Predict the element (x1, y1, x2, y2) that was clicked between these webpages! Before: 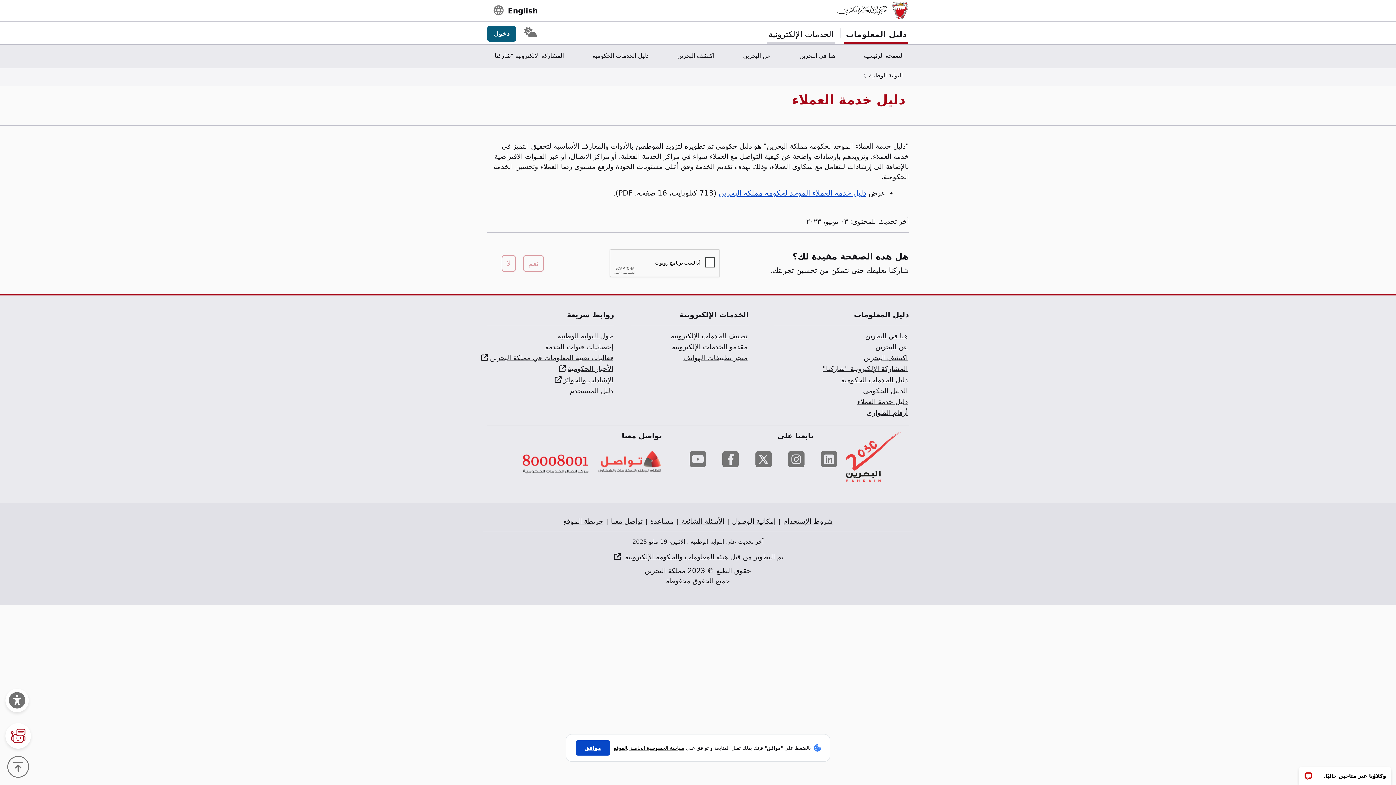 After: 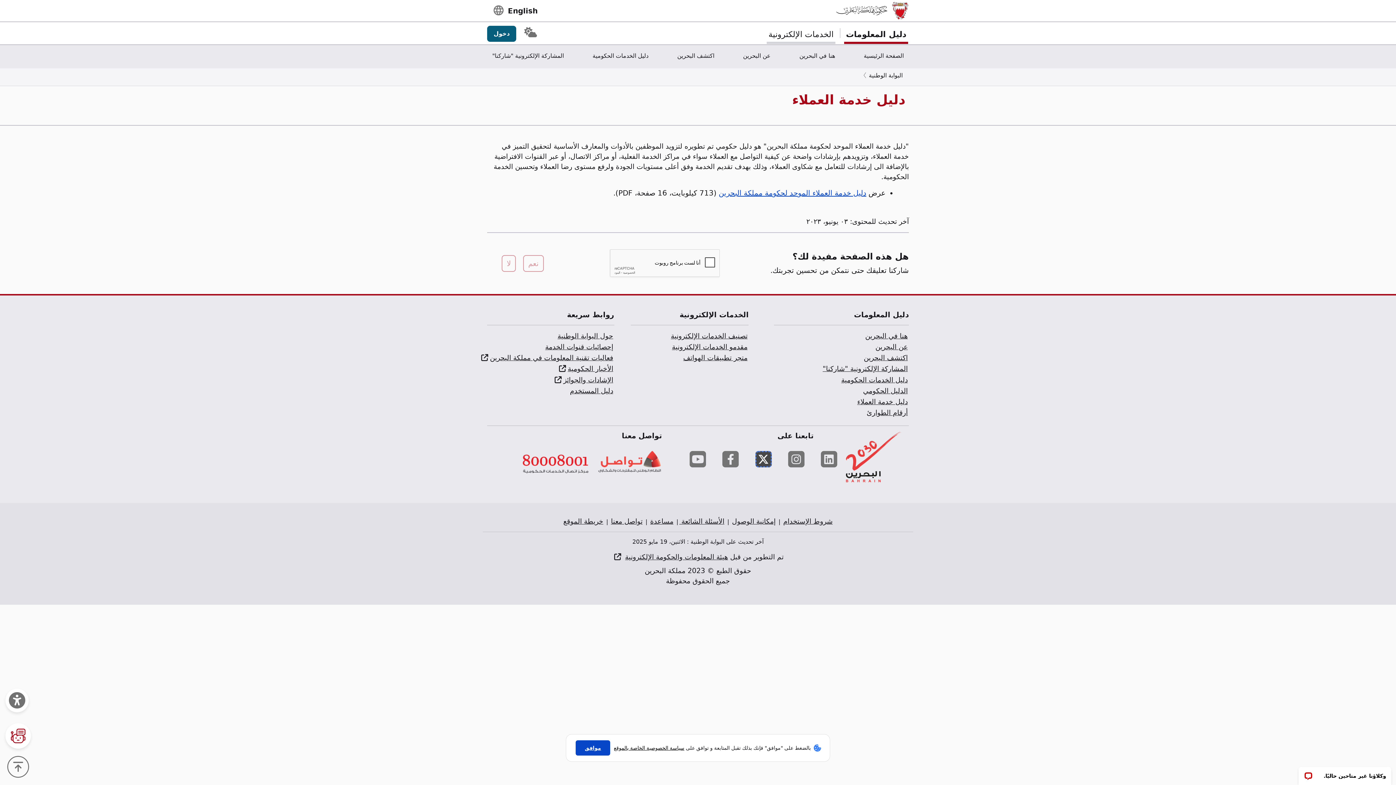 Action: bbox: (755, 451, 771, 467) label: Twitter